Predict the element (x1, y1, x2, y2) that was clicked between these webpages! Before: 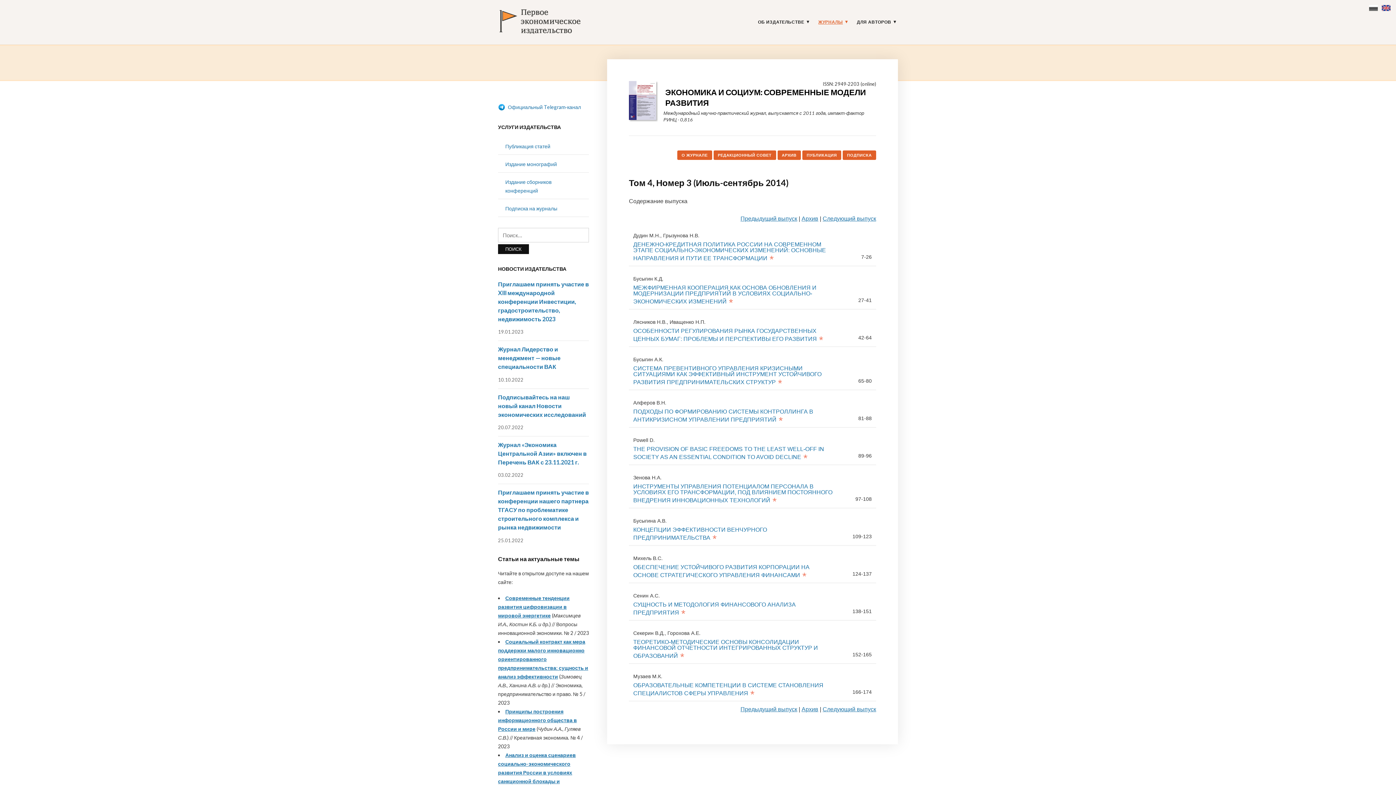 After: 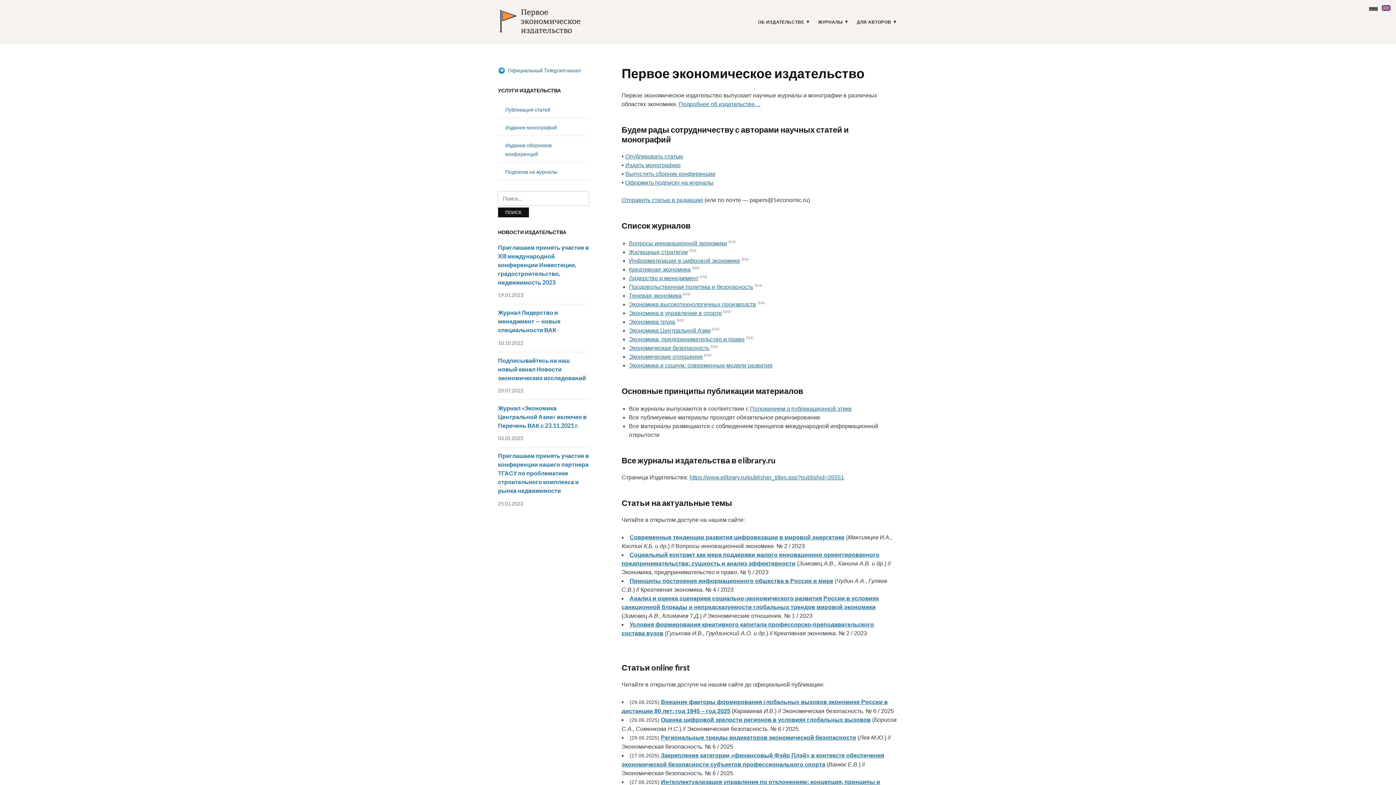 Action: bbox: (498, 18, 581, 24)